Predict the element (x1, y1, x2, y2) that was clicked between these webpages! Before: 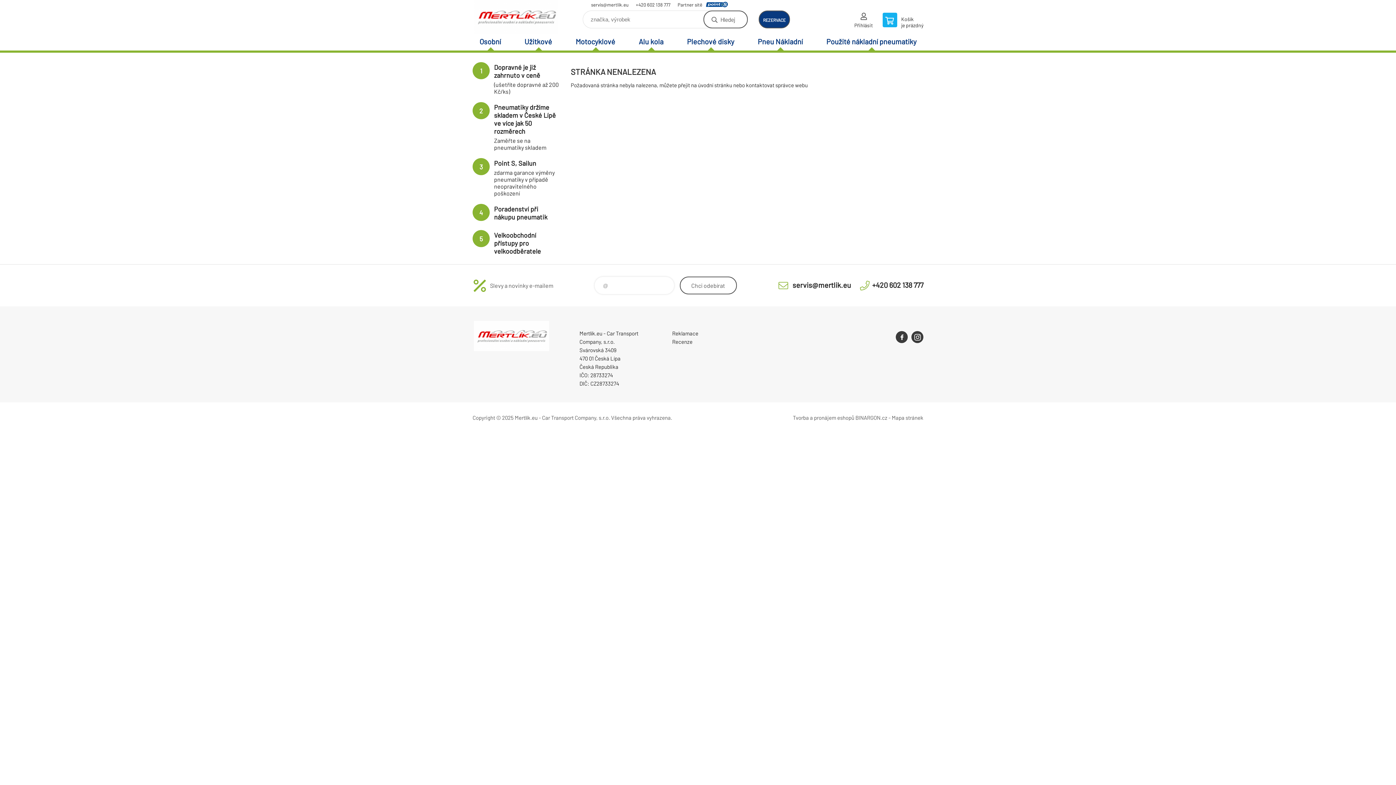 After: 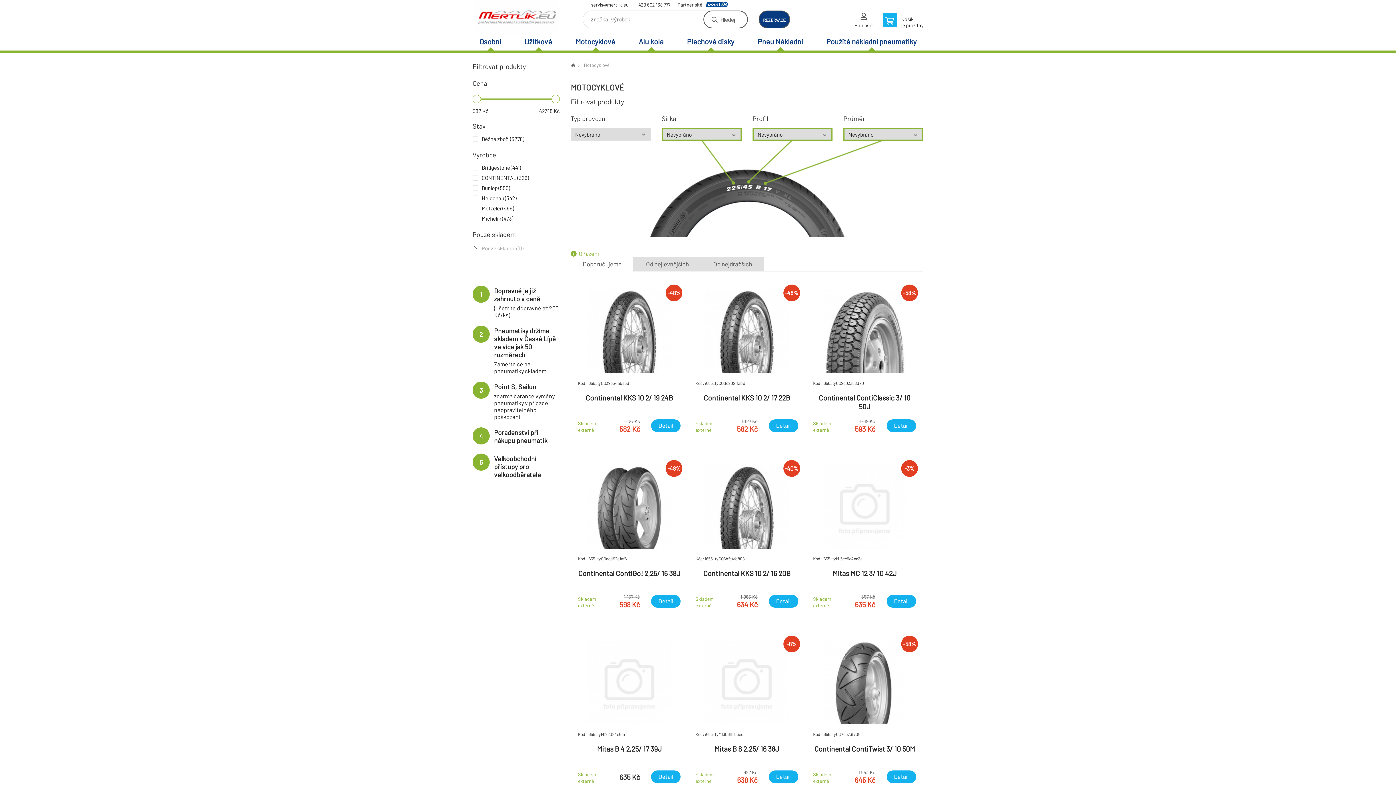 Action: bbox: (568, 33, 622, 50) label: Motocyklové